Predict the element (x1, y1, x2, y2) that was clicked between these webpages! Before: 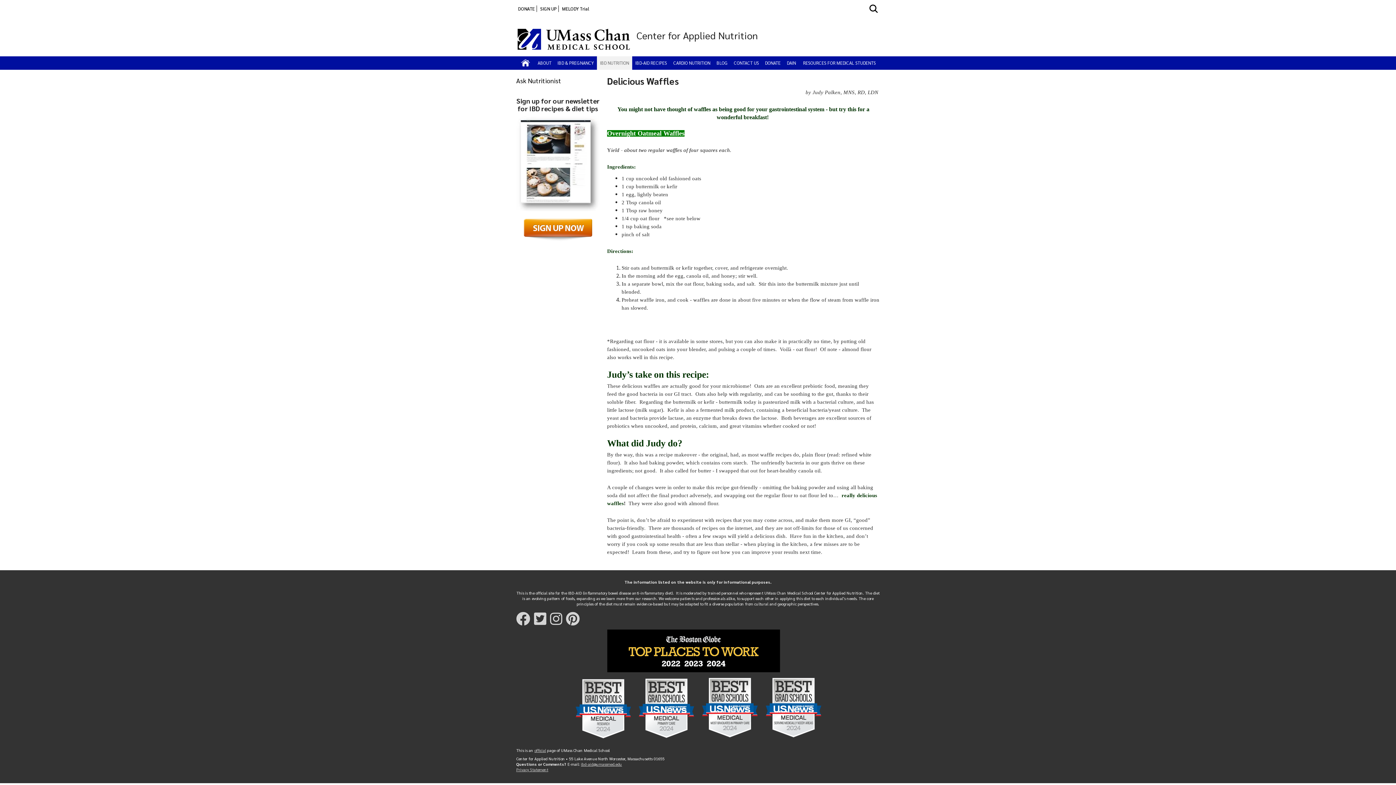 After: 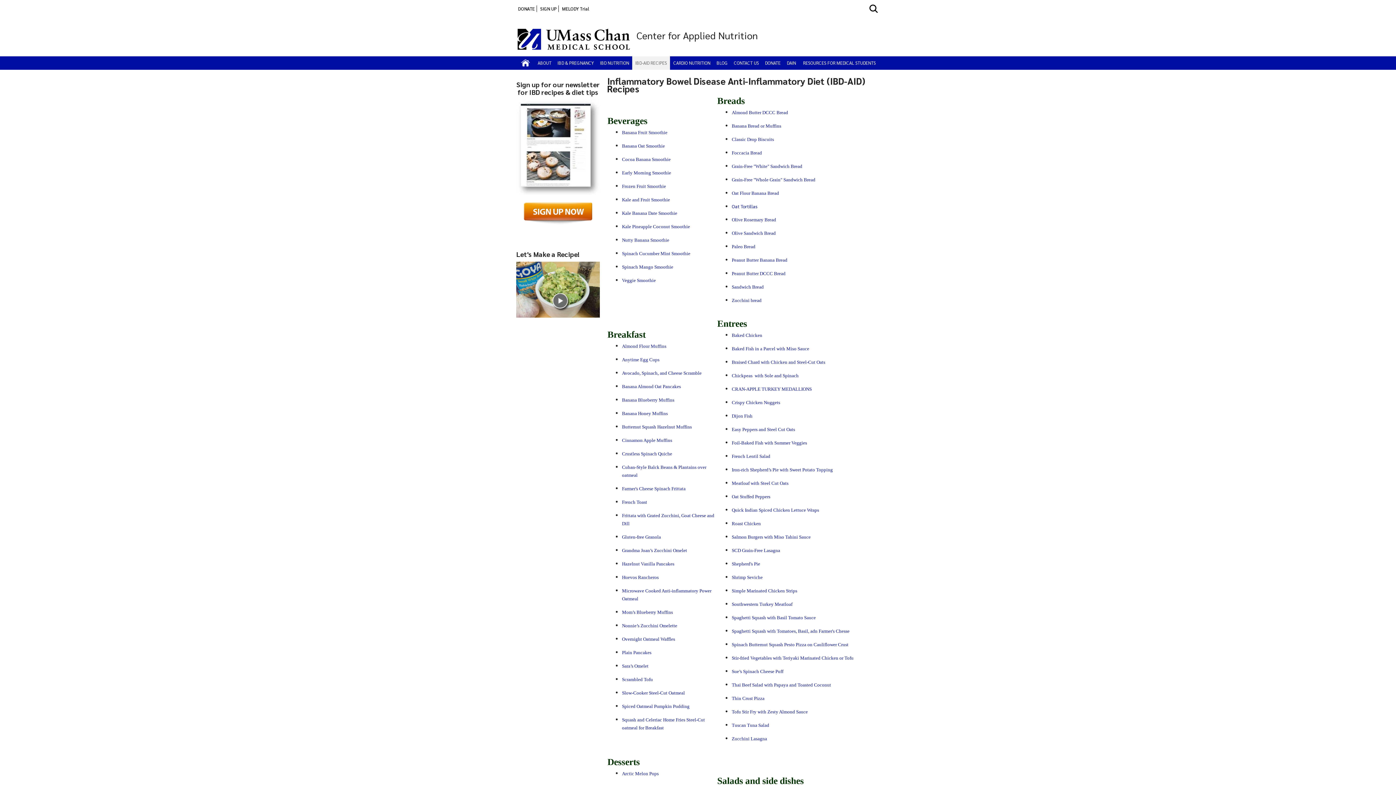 Action: label: IBD-AID RECIPES bbox: (635, 60, 667, 65)